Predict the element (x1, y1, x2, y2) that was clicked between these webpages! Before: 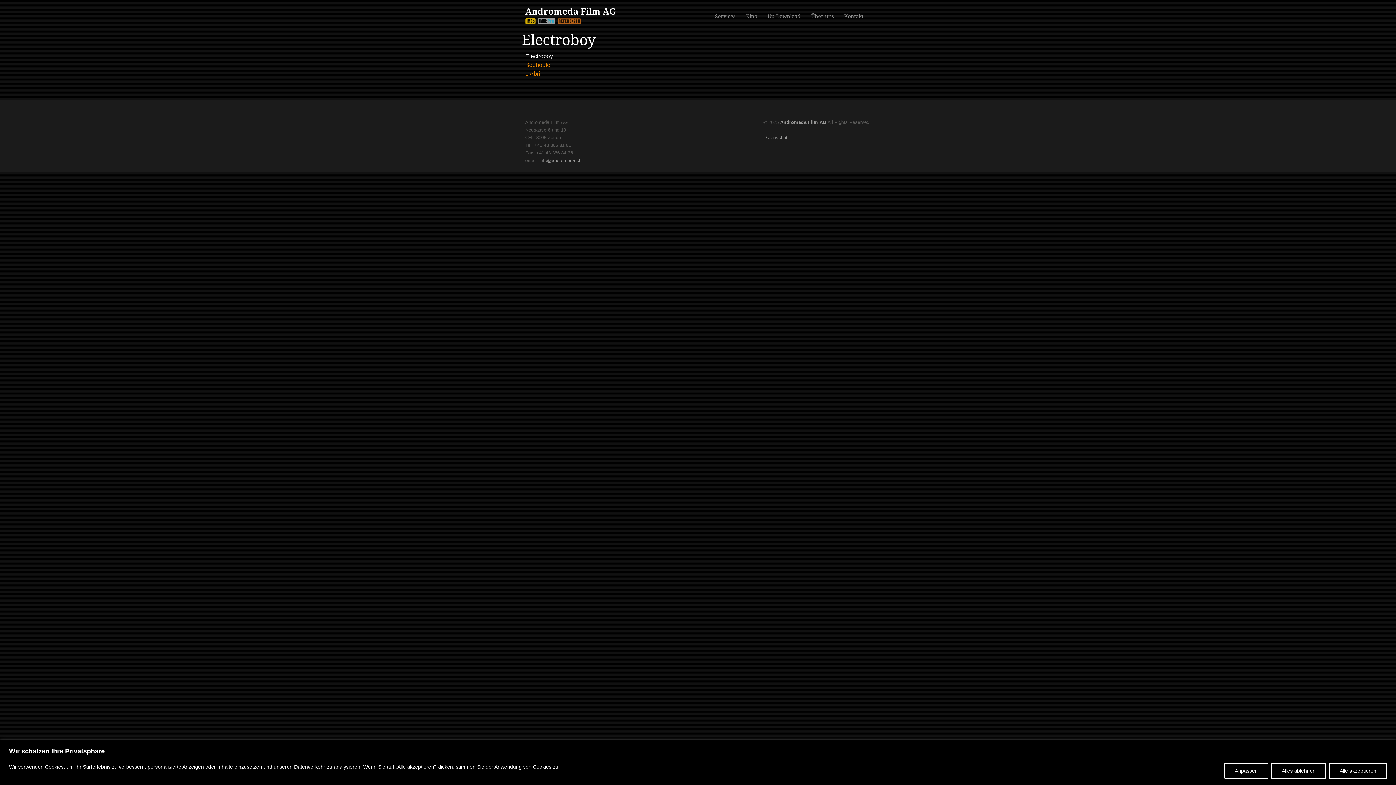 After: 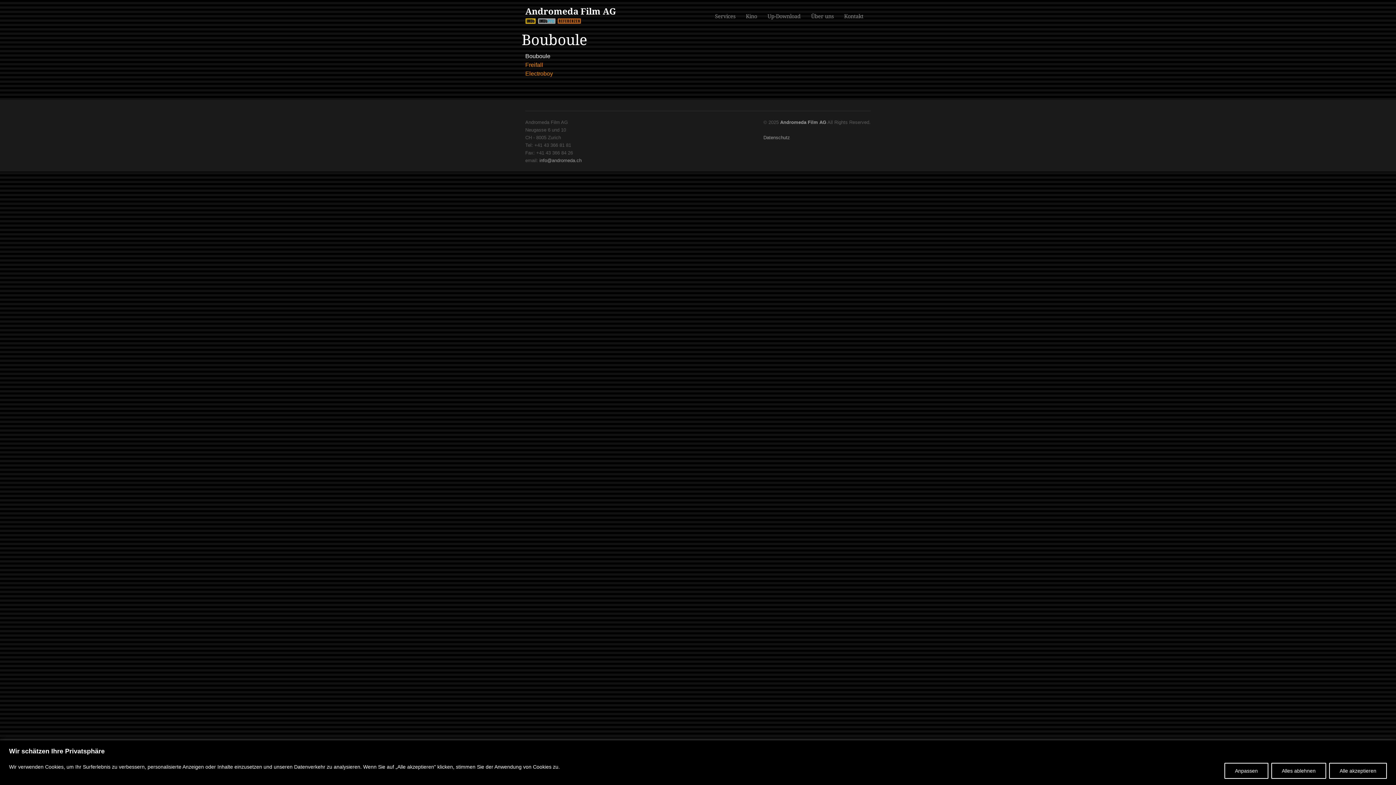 Action: bbox: (525, 61, 550, 68) label: Bouboule